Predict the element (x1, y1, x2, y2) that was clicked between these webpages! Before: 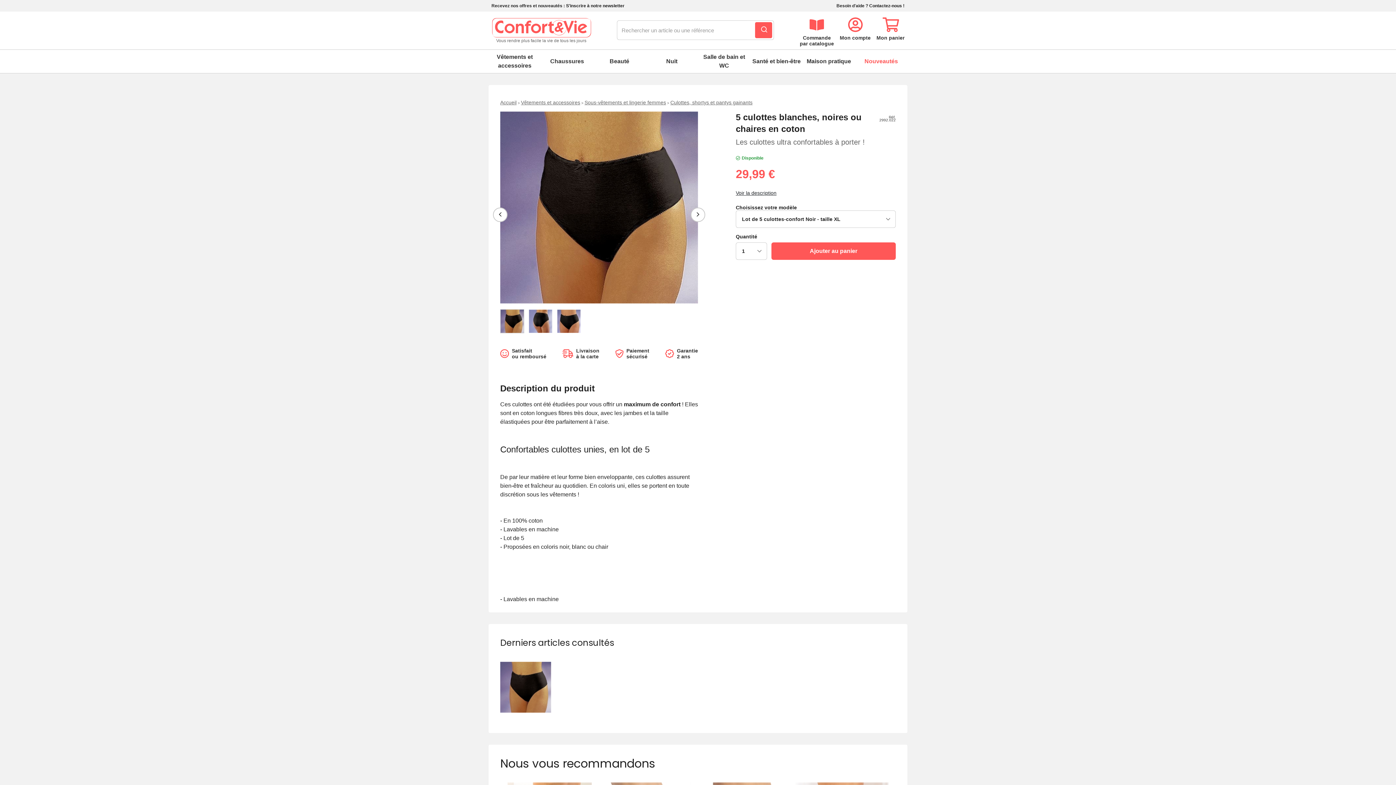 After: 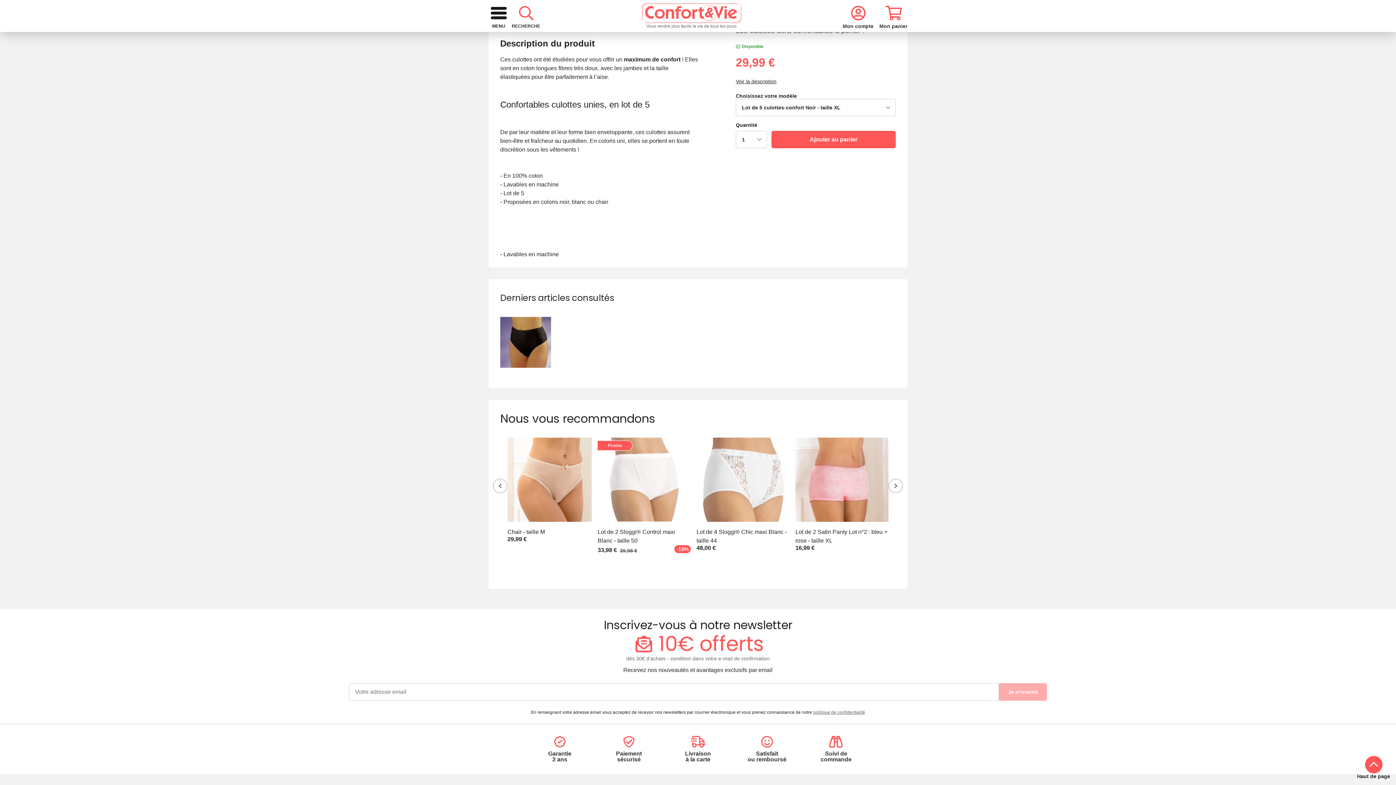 Action: bbox: (735, 190, 776, 196) label: Voir la description